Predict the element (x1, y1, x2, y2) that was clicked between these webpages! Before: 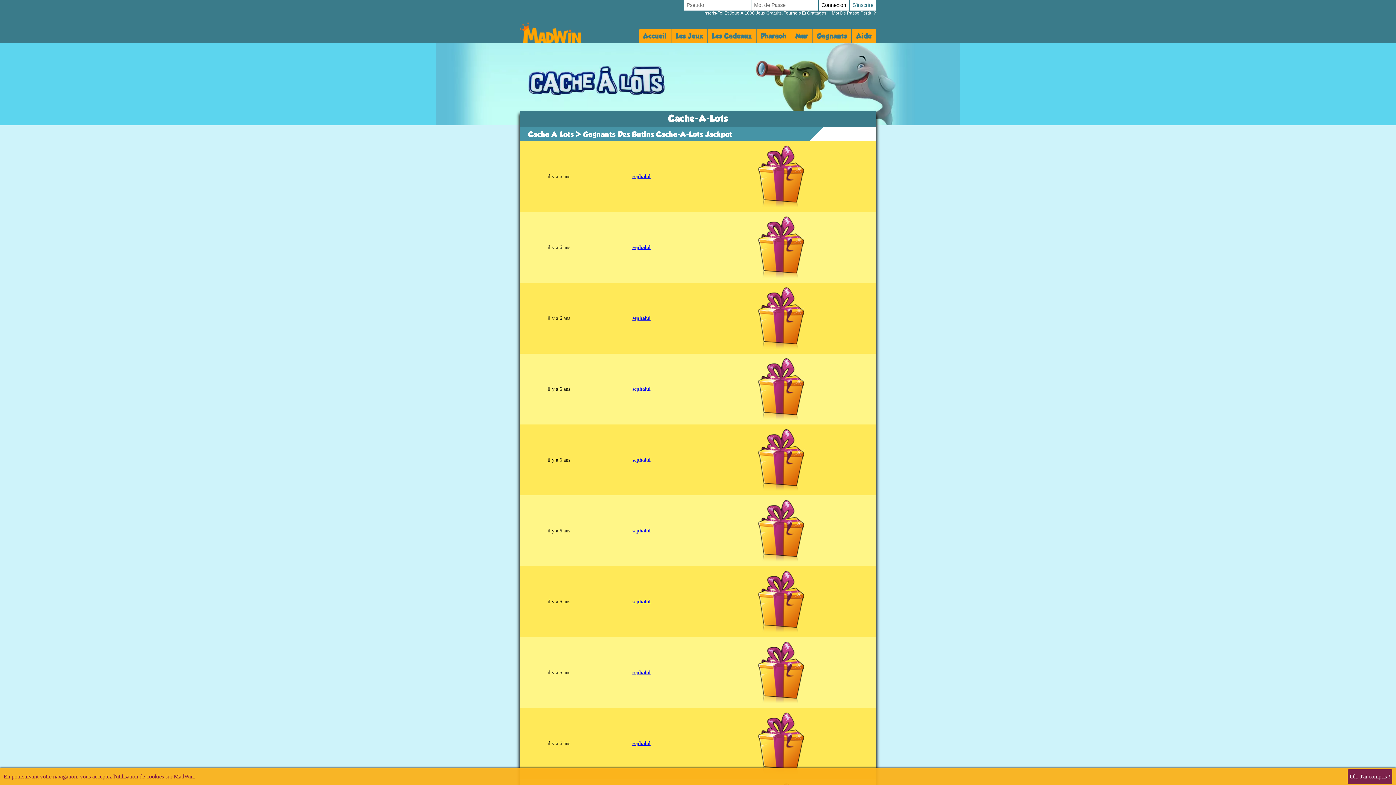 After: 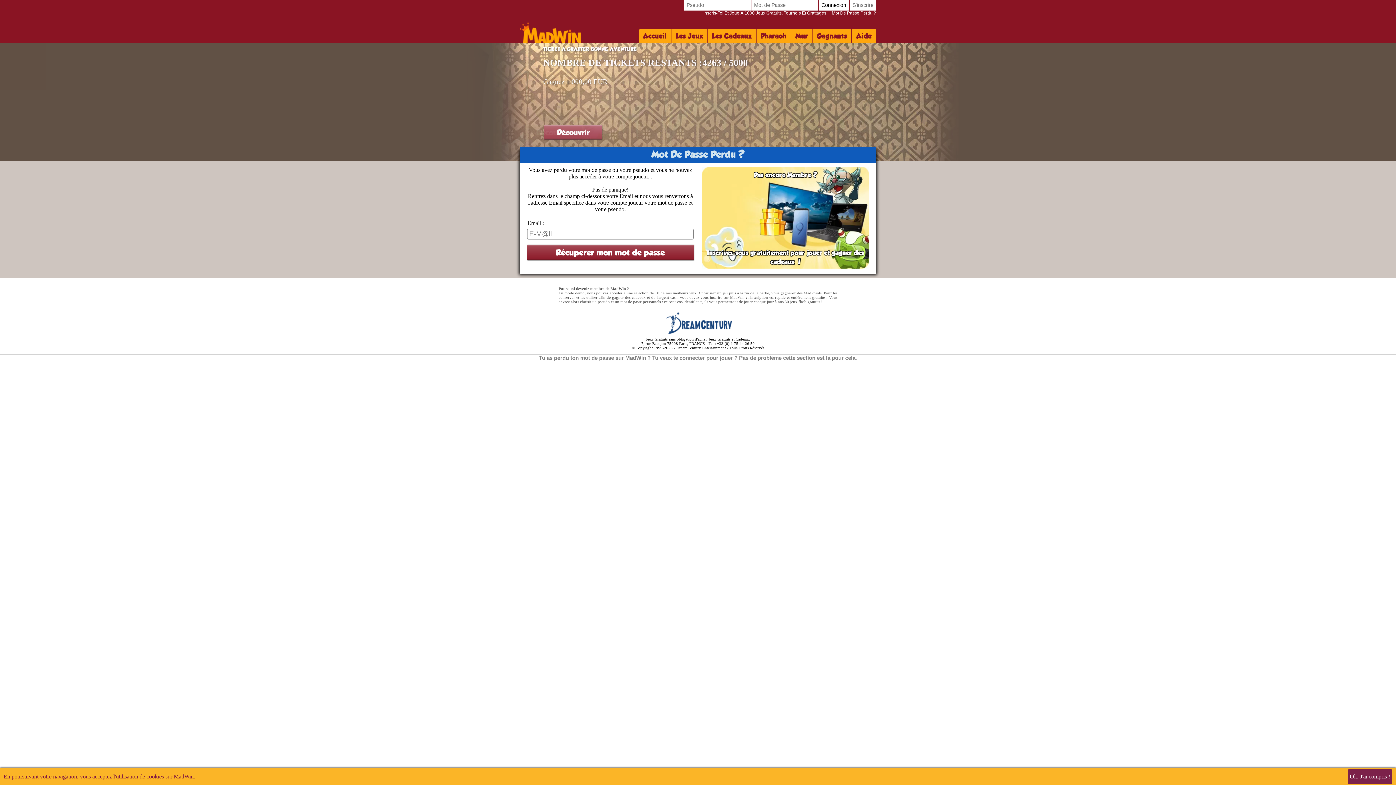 Action: label: Inscris-Toi Et Joue À 1000 Jeux Gratuits, Tournois Et Grattages !   Mot De Passe Perdu ? bbox: (703, 10, 876, 15)